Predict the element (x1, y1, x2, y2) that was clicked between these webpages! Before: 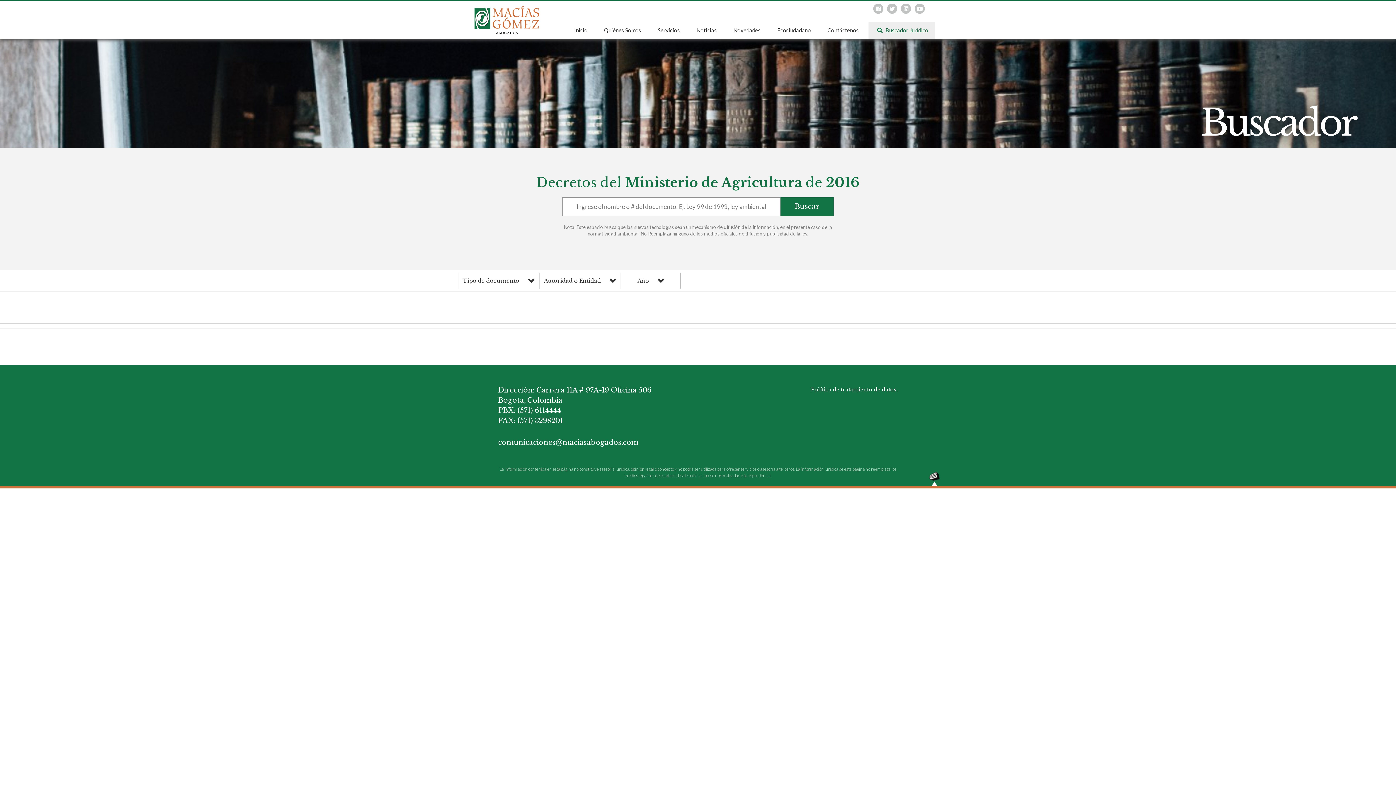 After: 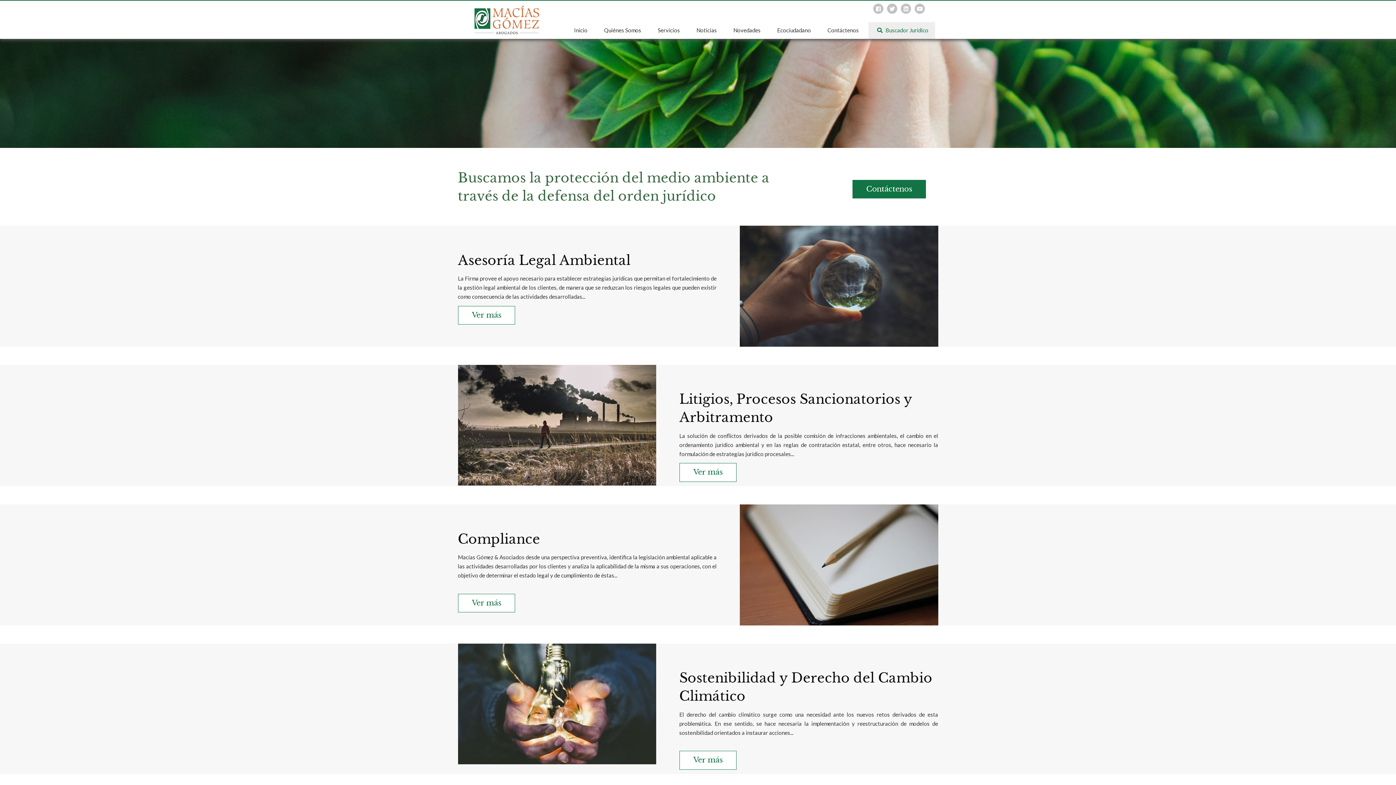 Action: bbox: (651, 22, 686, 39) label: Servicios